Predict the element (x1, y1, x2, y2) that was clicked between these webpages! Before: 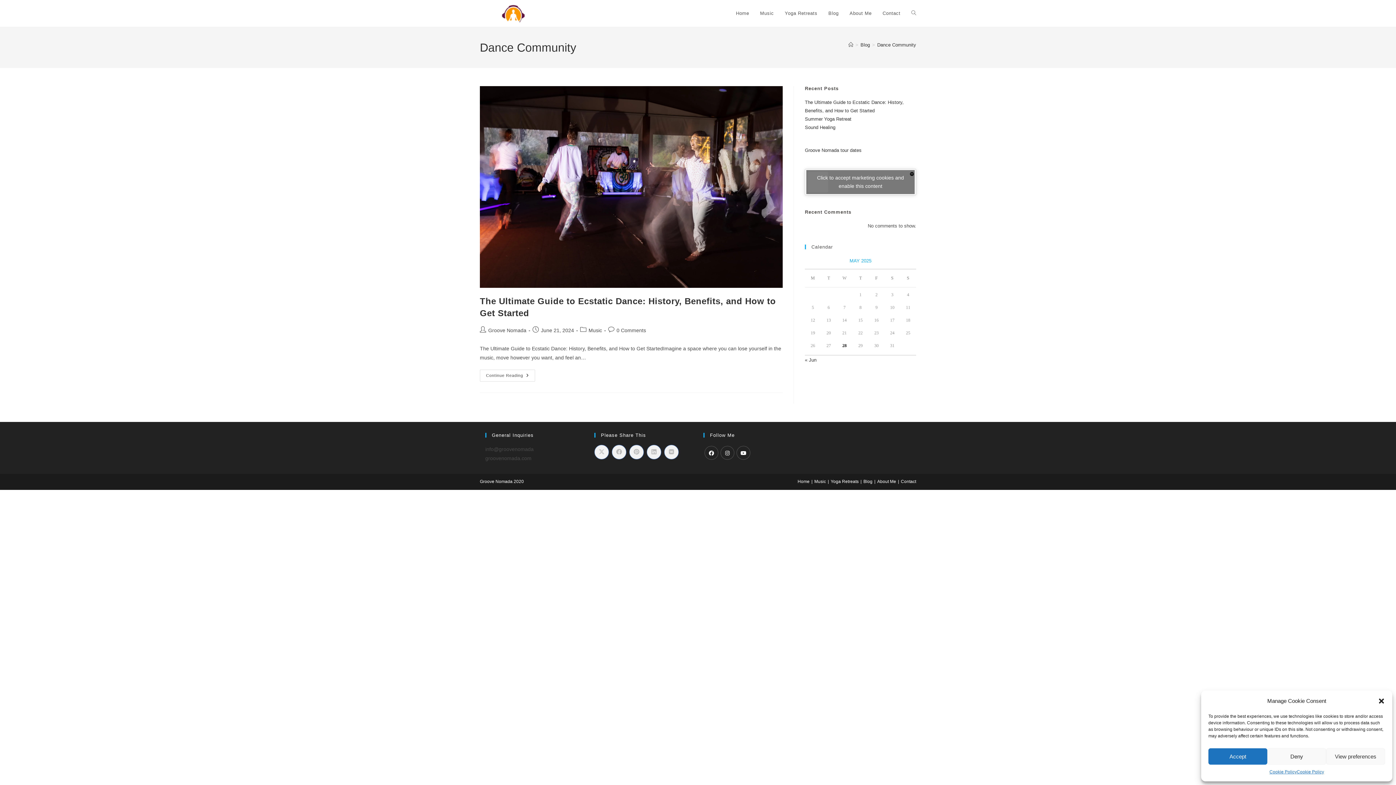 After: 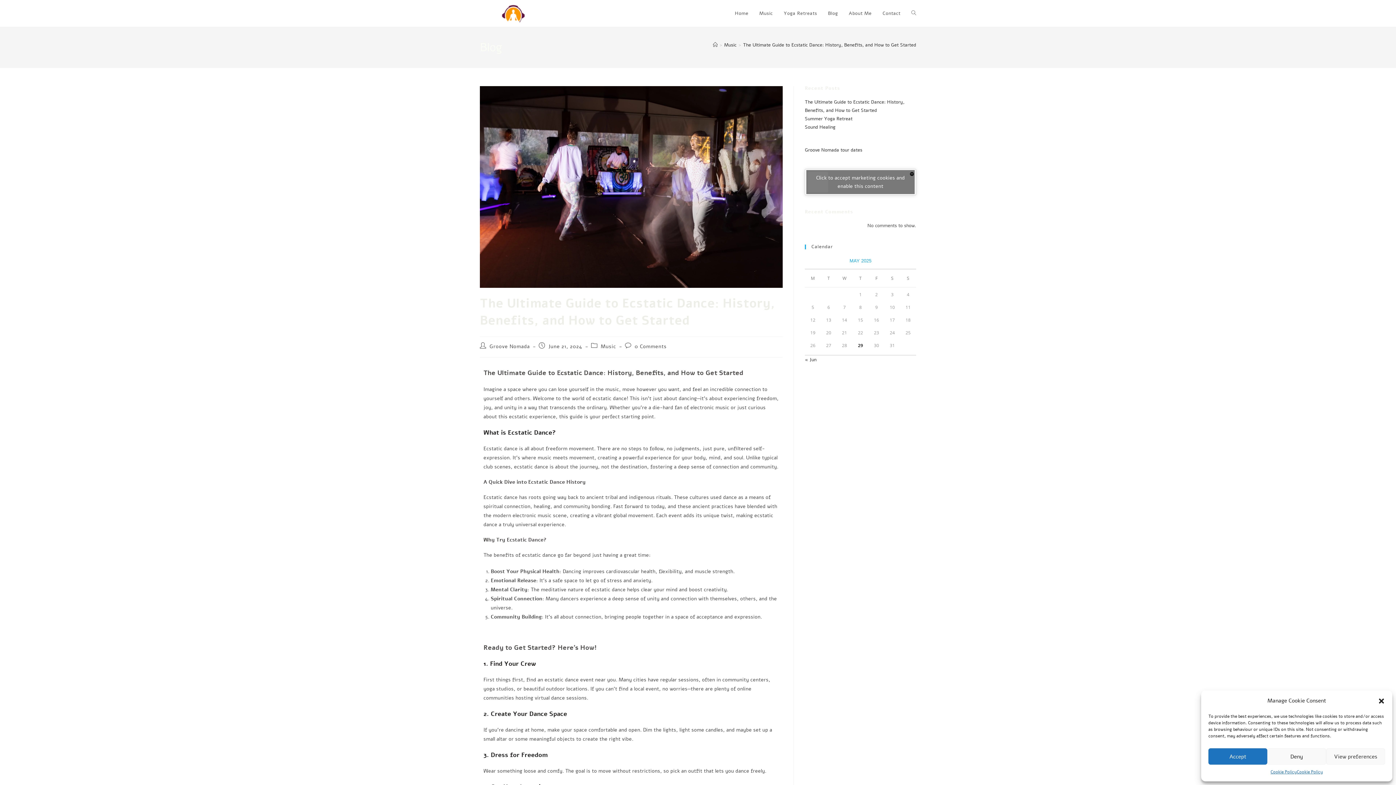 Action: bbox: (480, 86, 782, 288)